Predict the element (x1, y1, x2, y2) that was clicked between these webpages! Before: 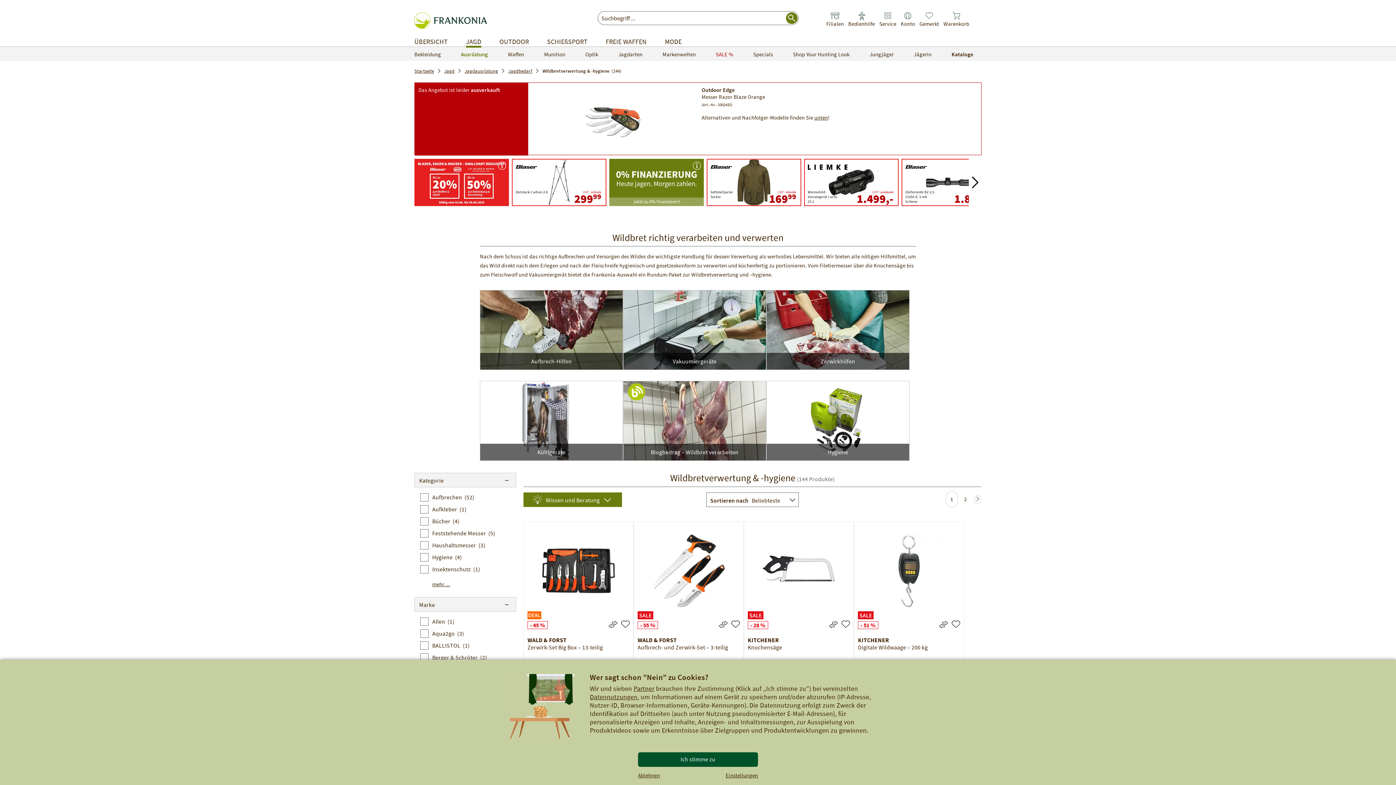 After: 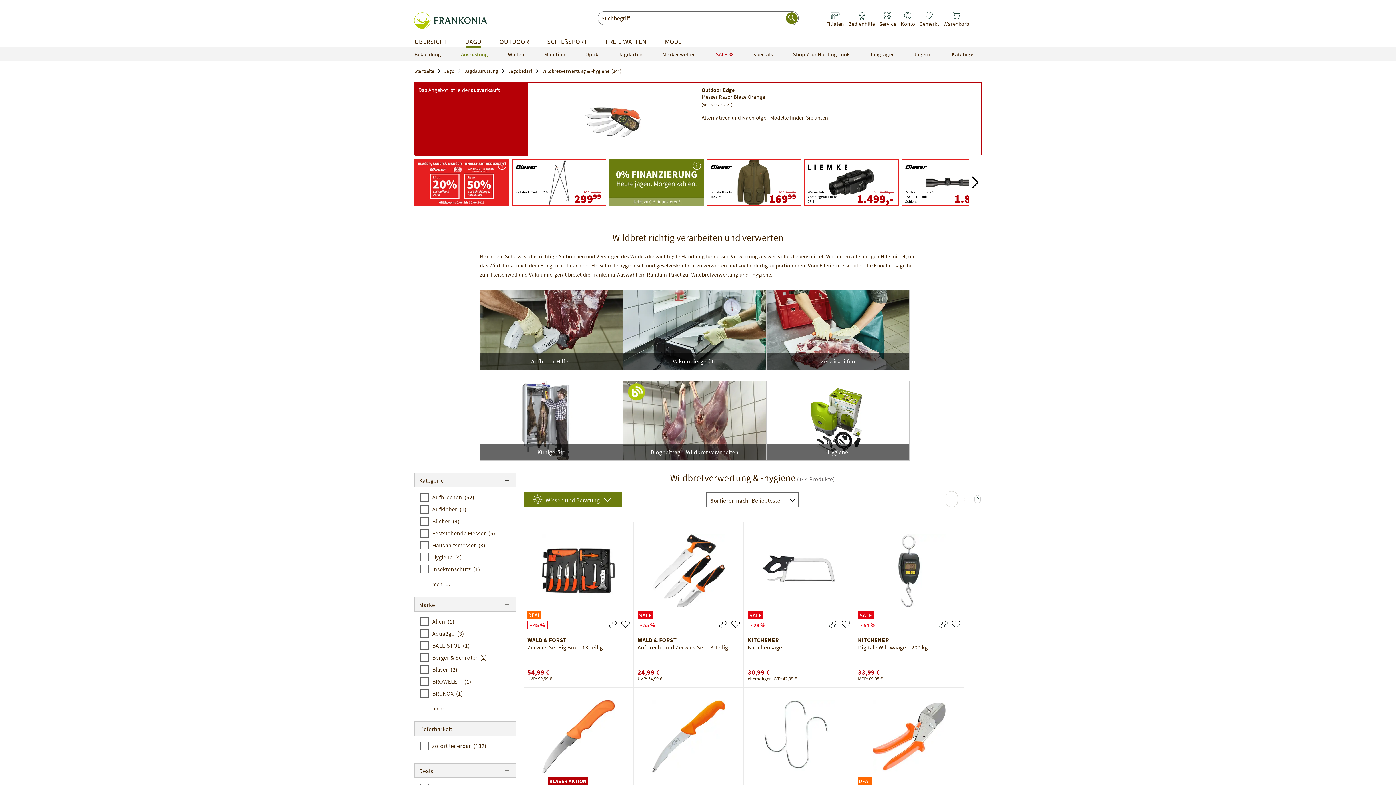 Action: label: Ich stimme zu bbox: (638, 752, 758, 767)